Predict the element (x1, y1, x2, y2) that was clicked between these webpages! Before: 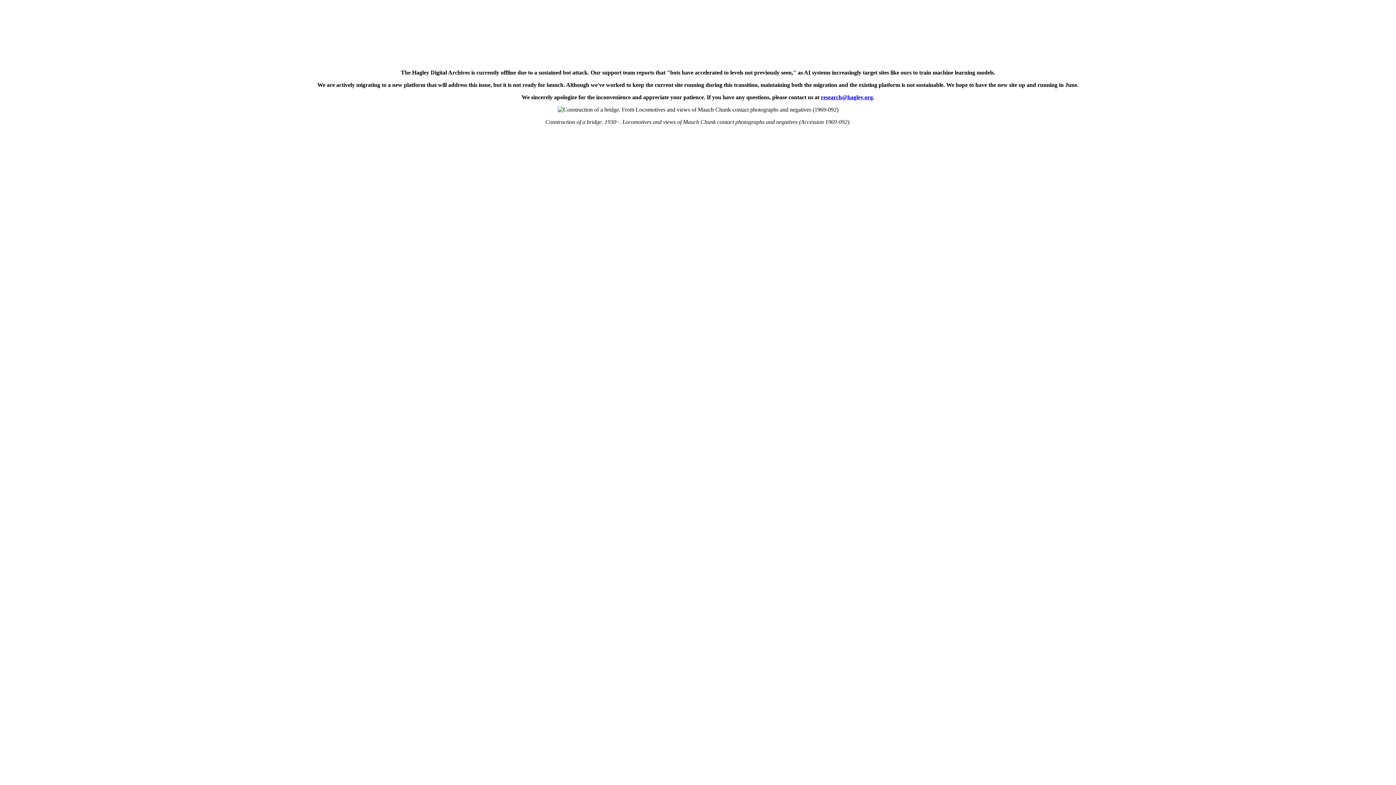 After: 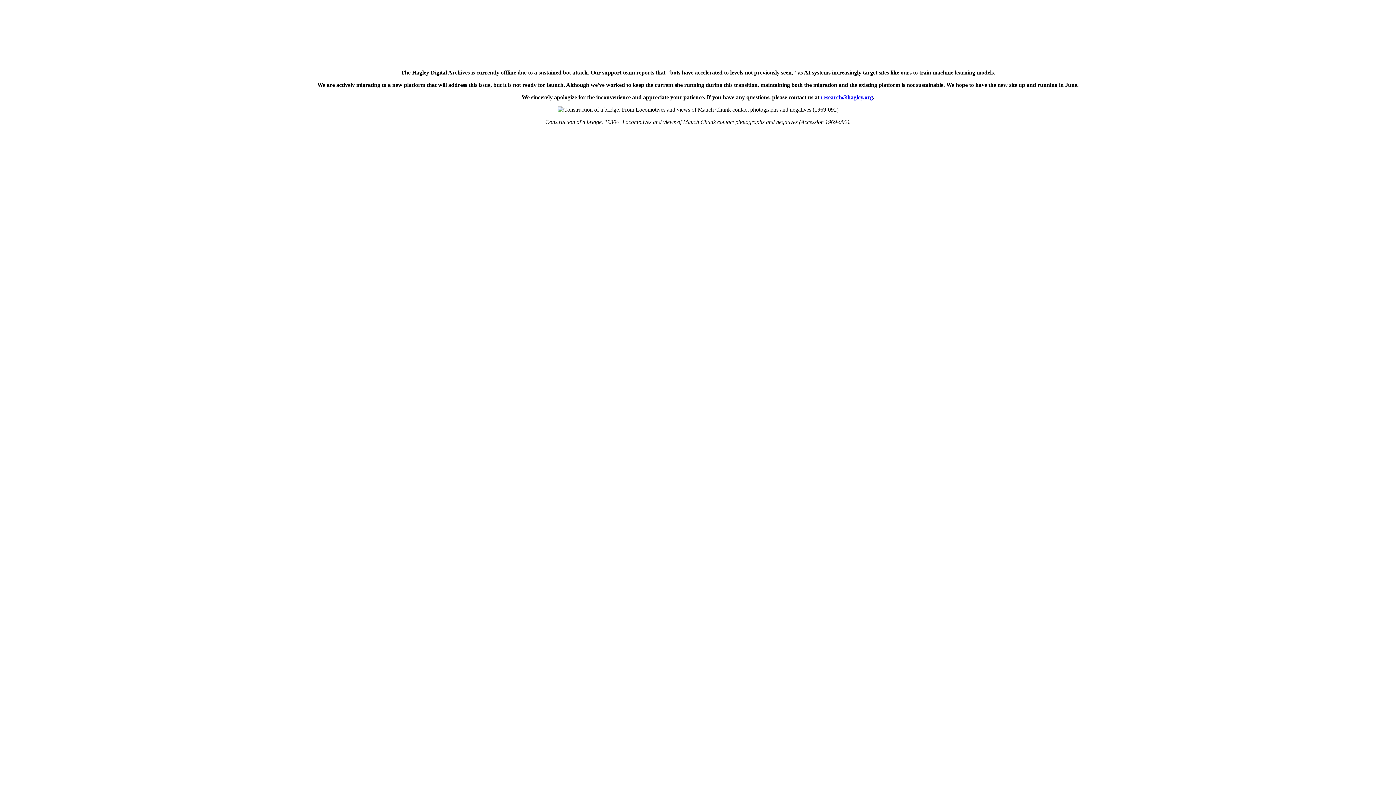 Action: bbox: (821, 94, 873, 100) label: research@hagley.org